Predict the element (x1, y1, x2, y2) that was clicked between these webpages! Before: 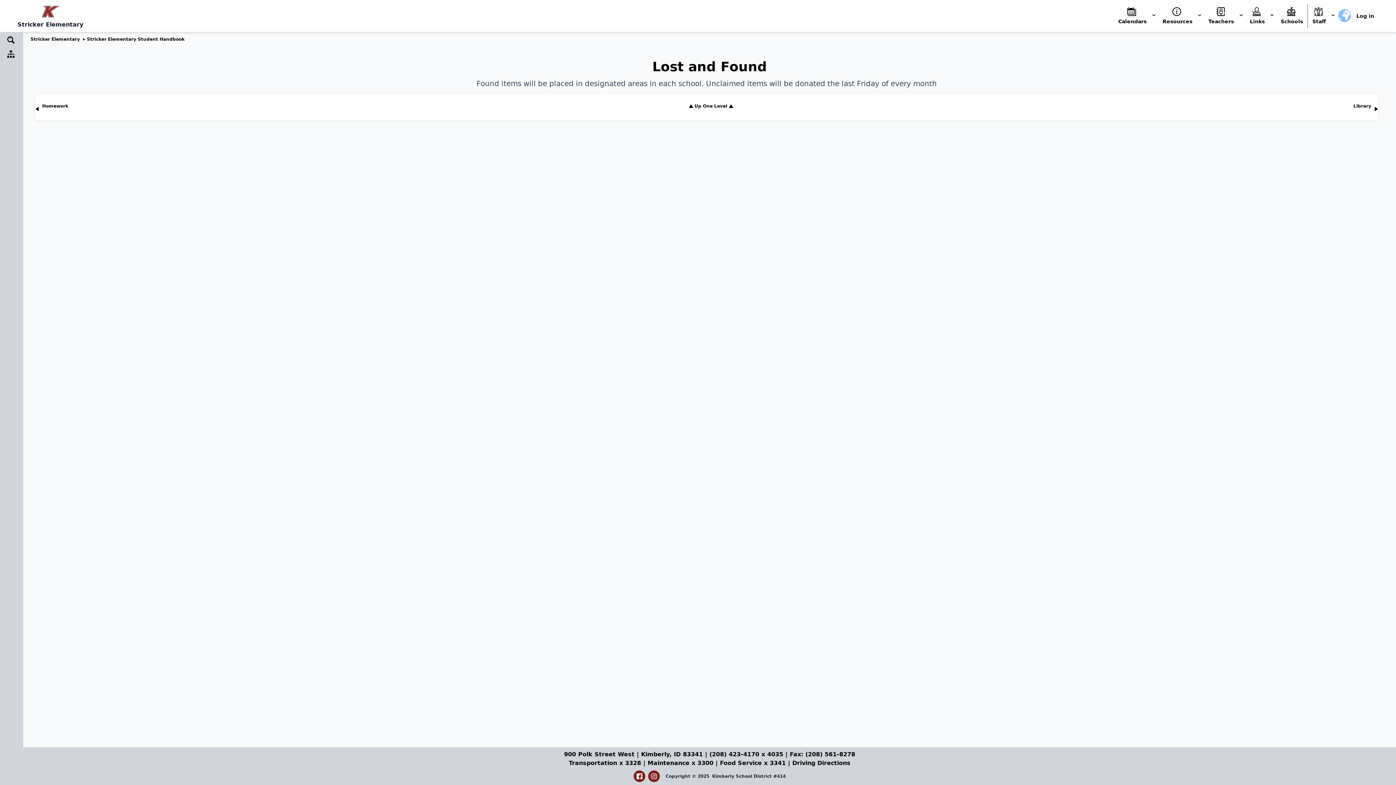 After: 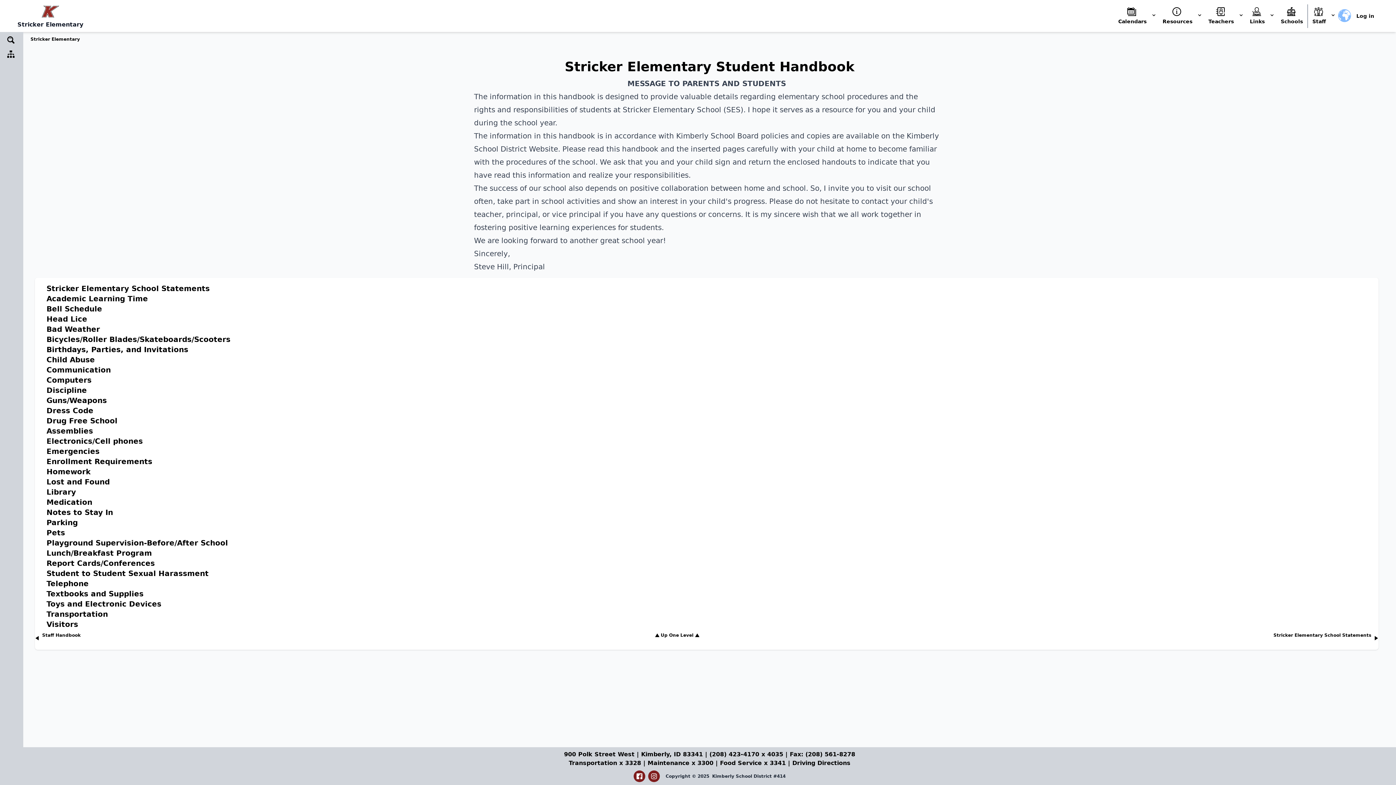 Action: bbox: (688, 103, 733, 114) label: Up One Level